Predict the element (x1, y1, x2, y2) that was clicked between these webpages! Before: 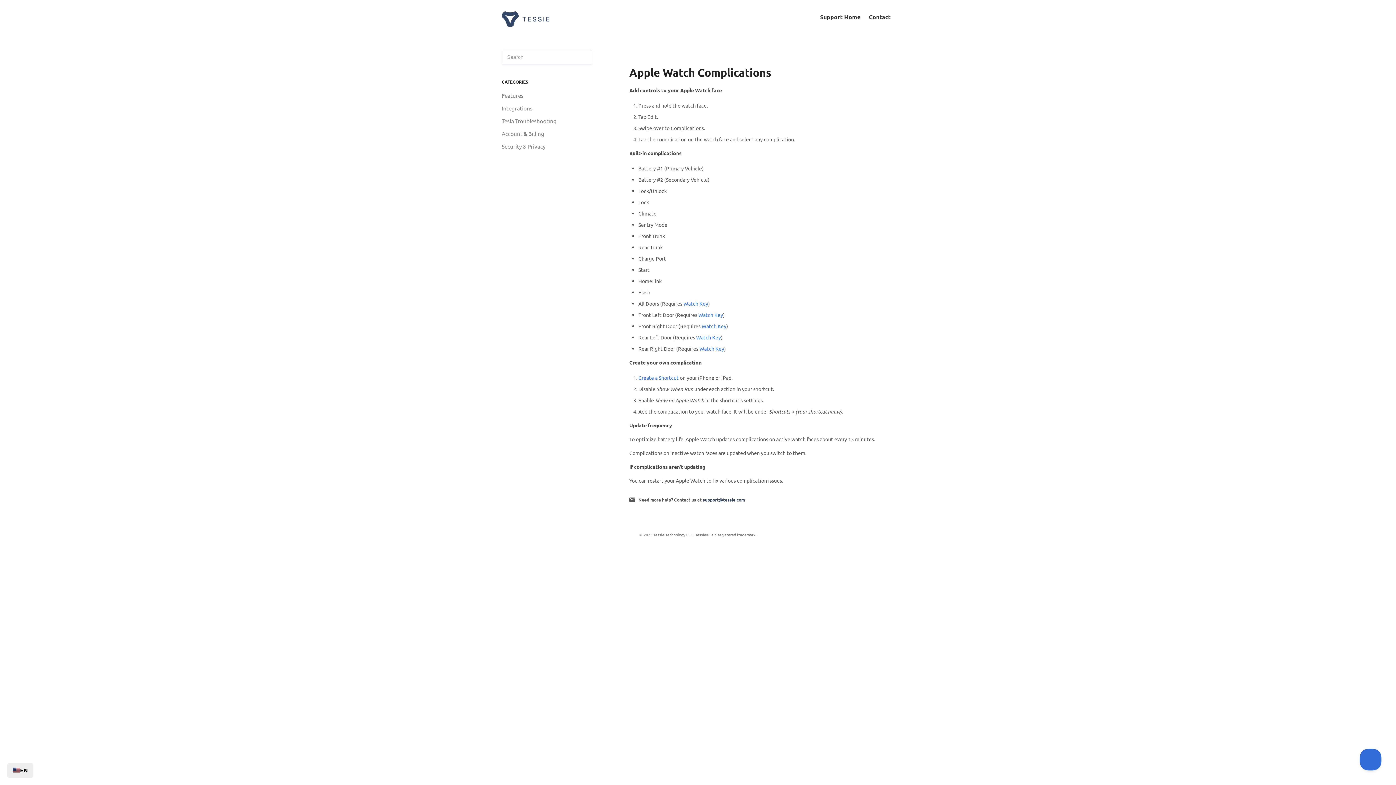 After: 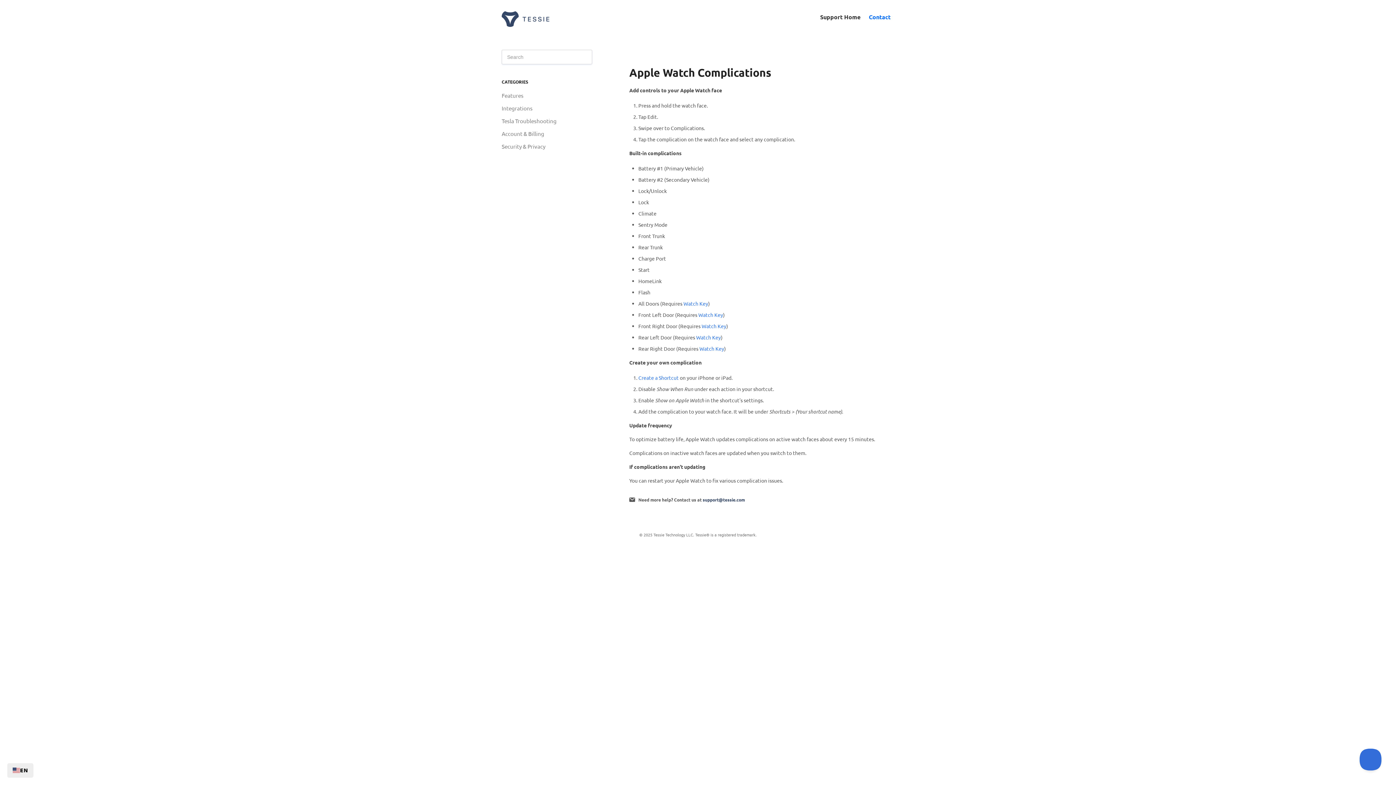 Action: label: Contact bbox: (865, 7, 894, 26)